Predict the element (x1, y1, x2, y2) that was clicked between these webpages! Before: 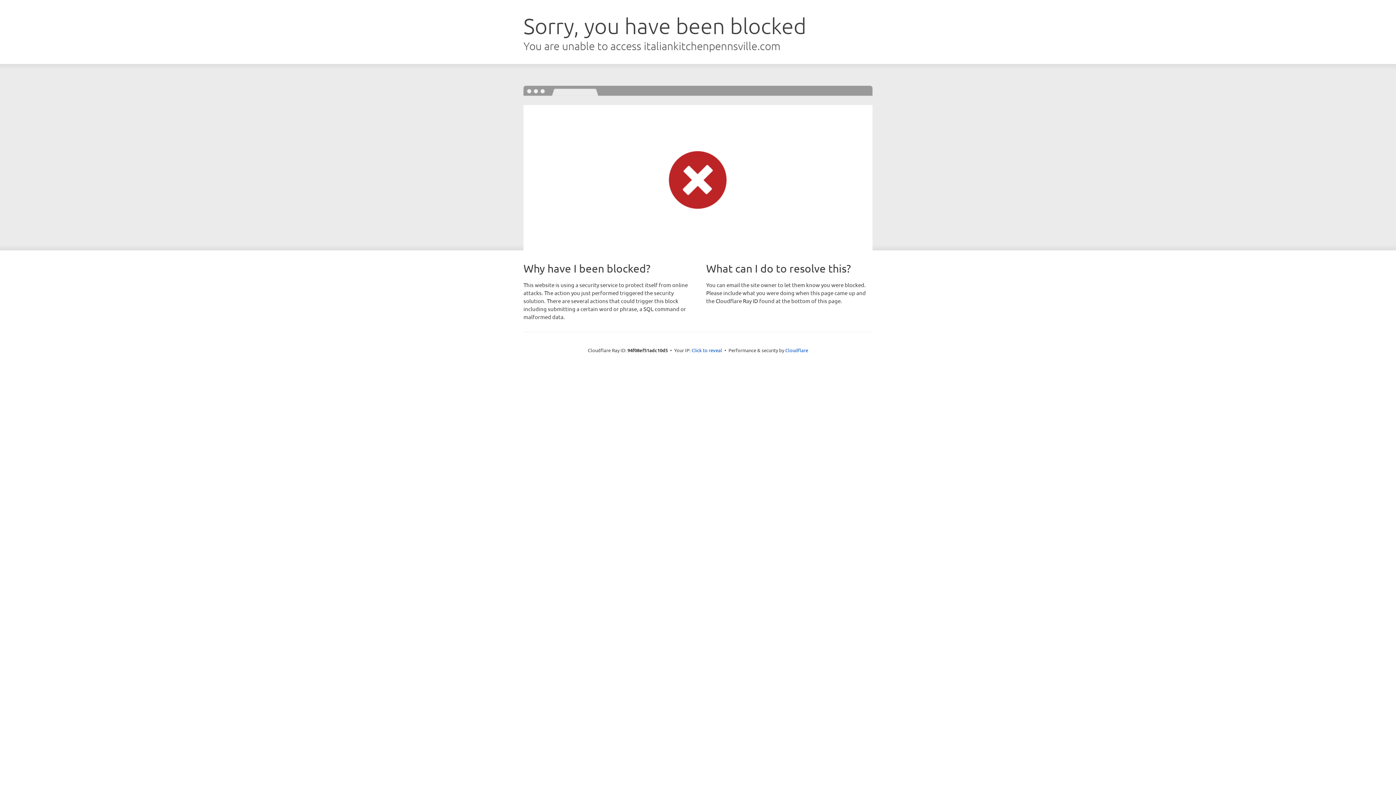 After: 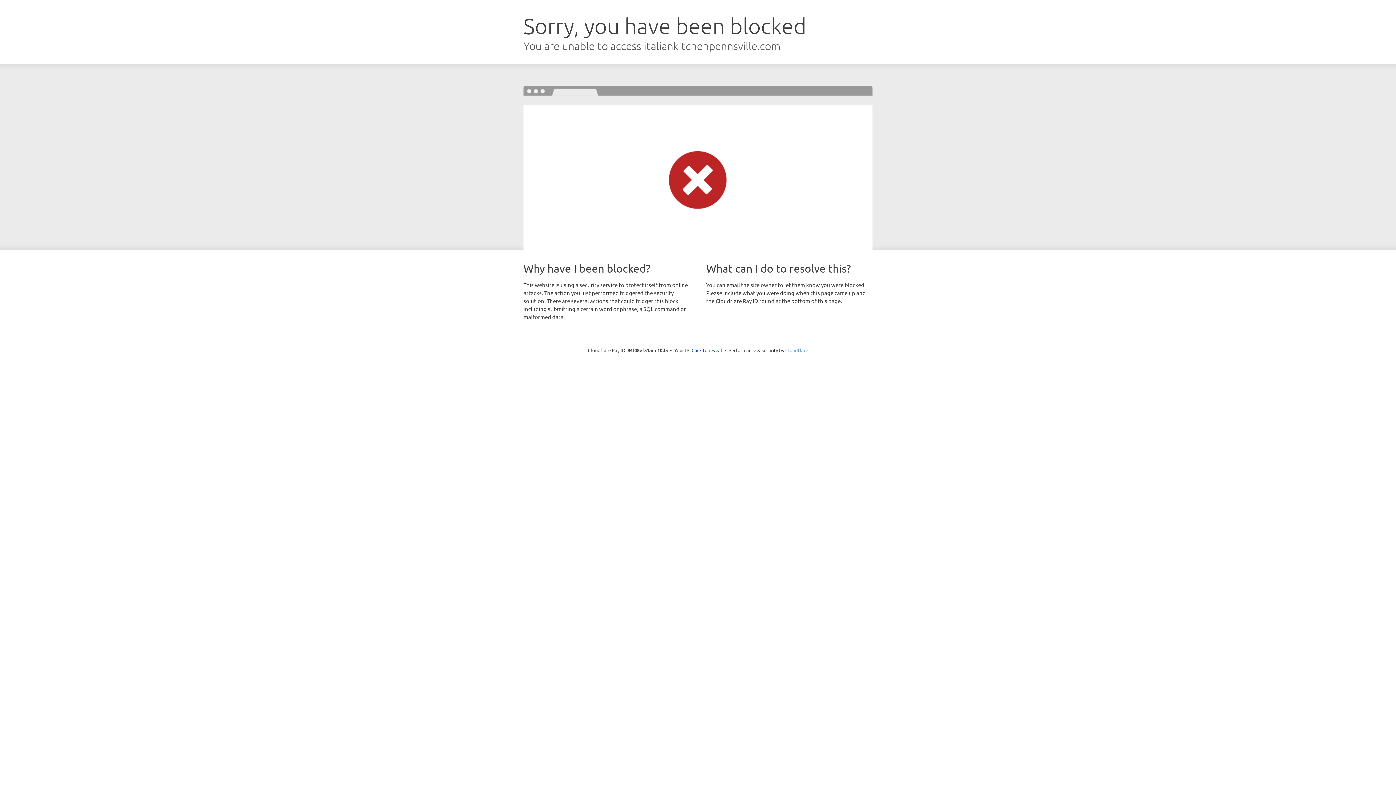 Action: bbox: (785, 347, 808, 353) label: Cloudflare